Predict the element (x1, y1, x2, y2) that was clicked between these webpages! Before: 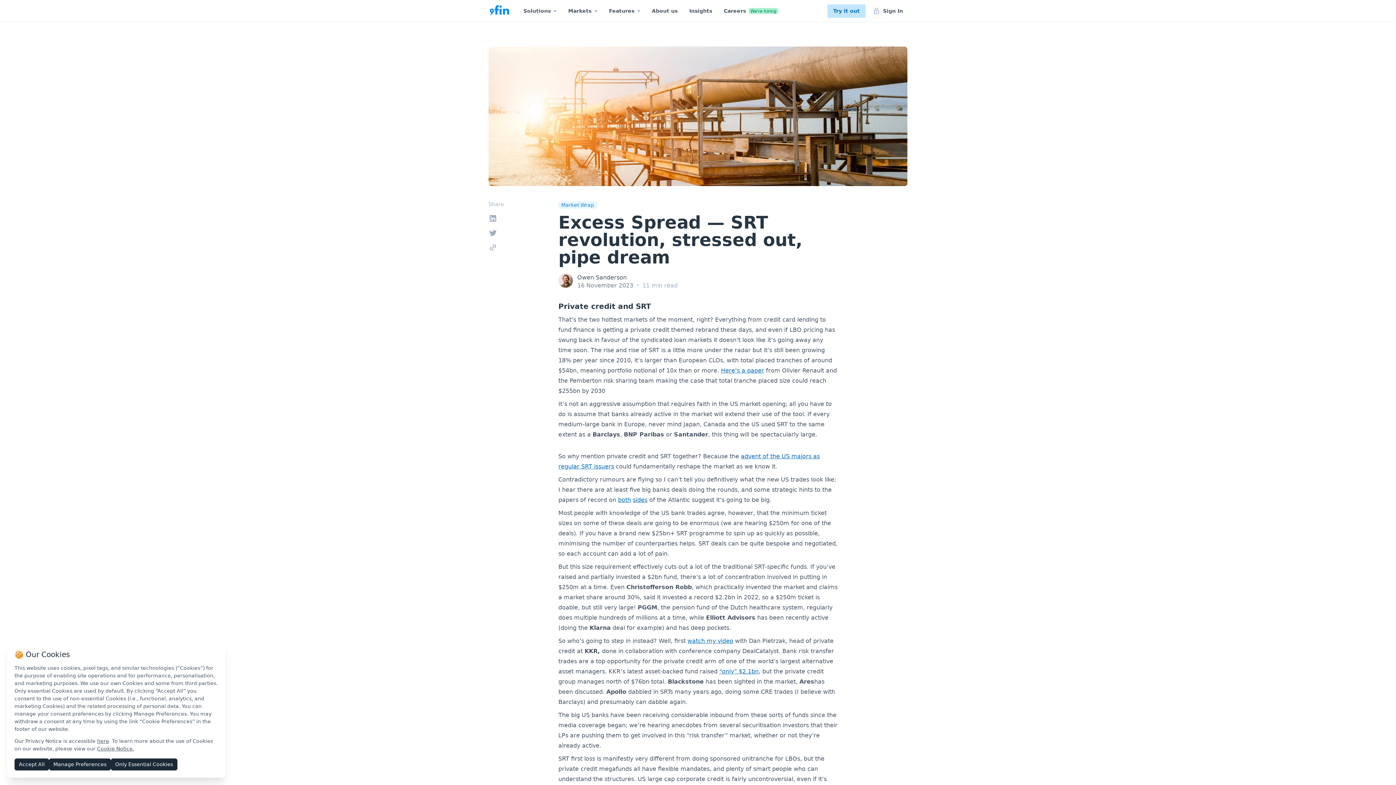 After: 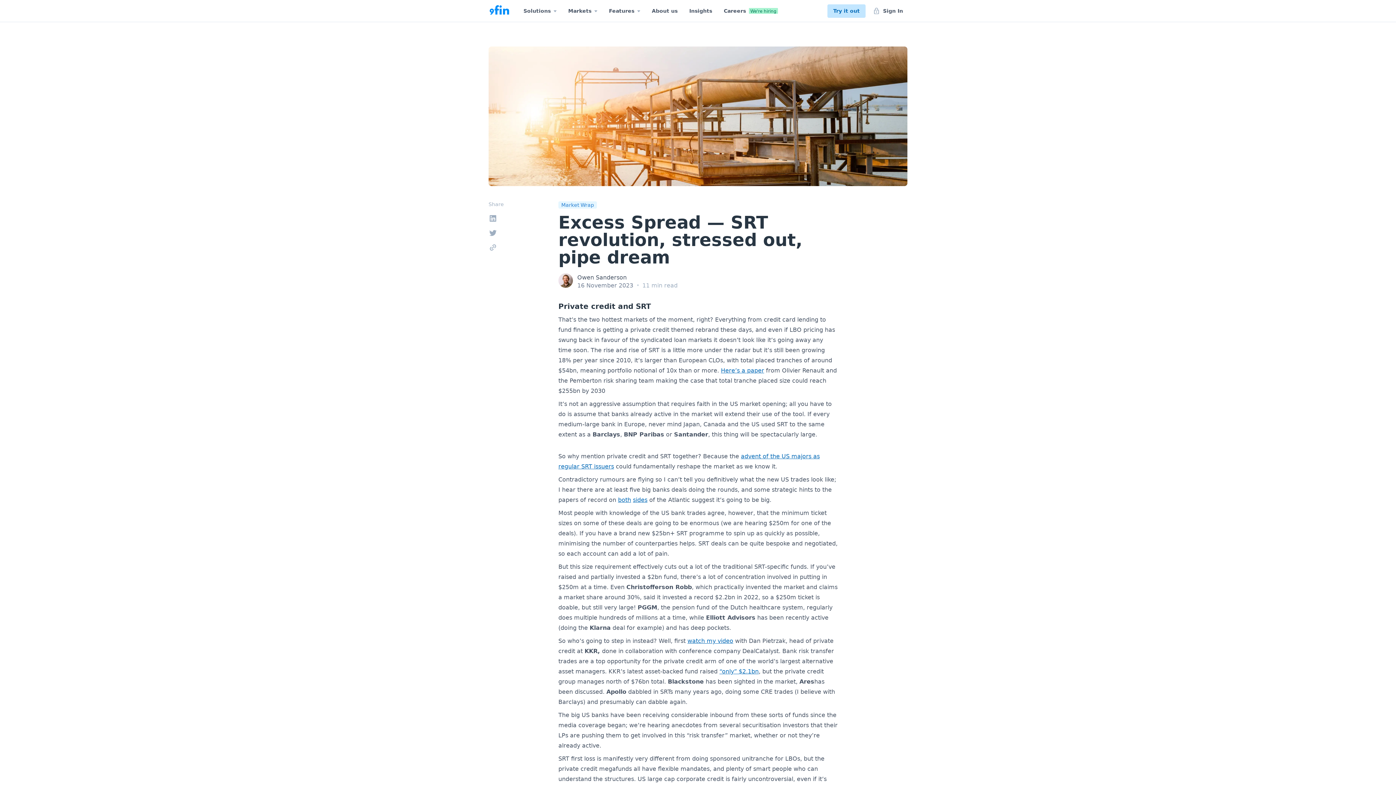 Action: label: Only Essential Cookies bbox: (110, 758, 177, 770)